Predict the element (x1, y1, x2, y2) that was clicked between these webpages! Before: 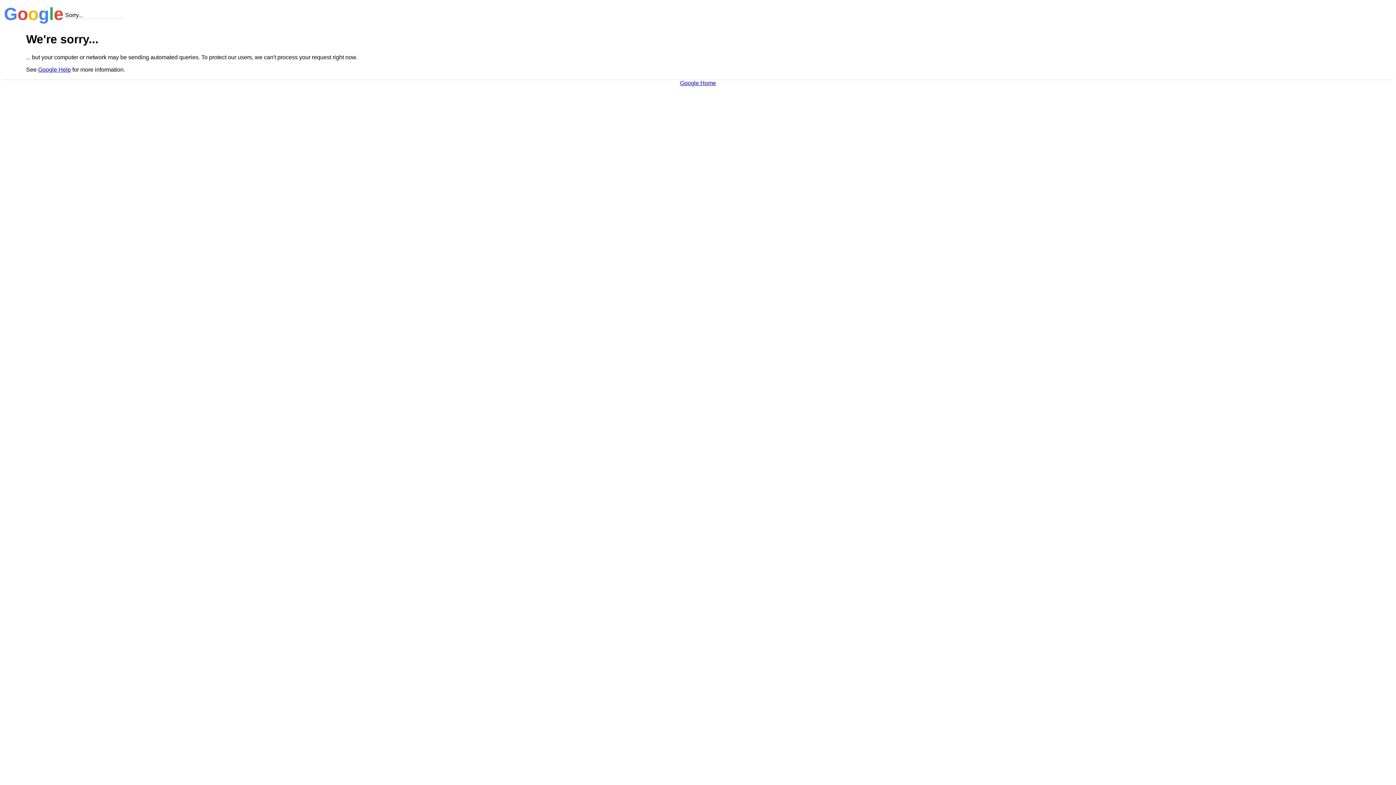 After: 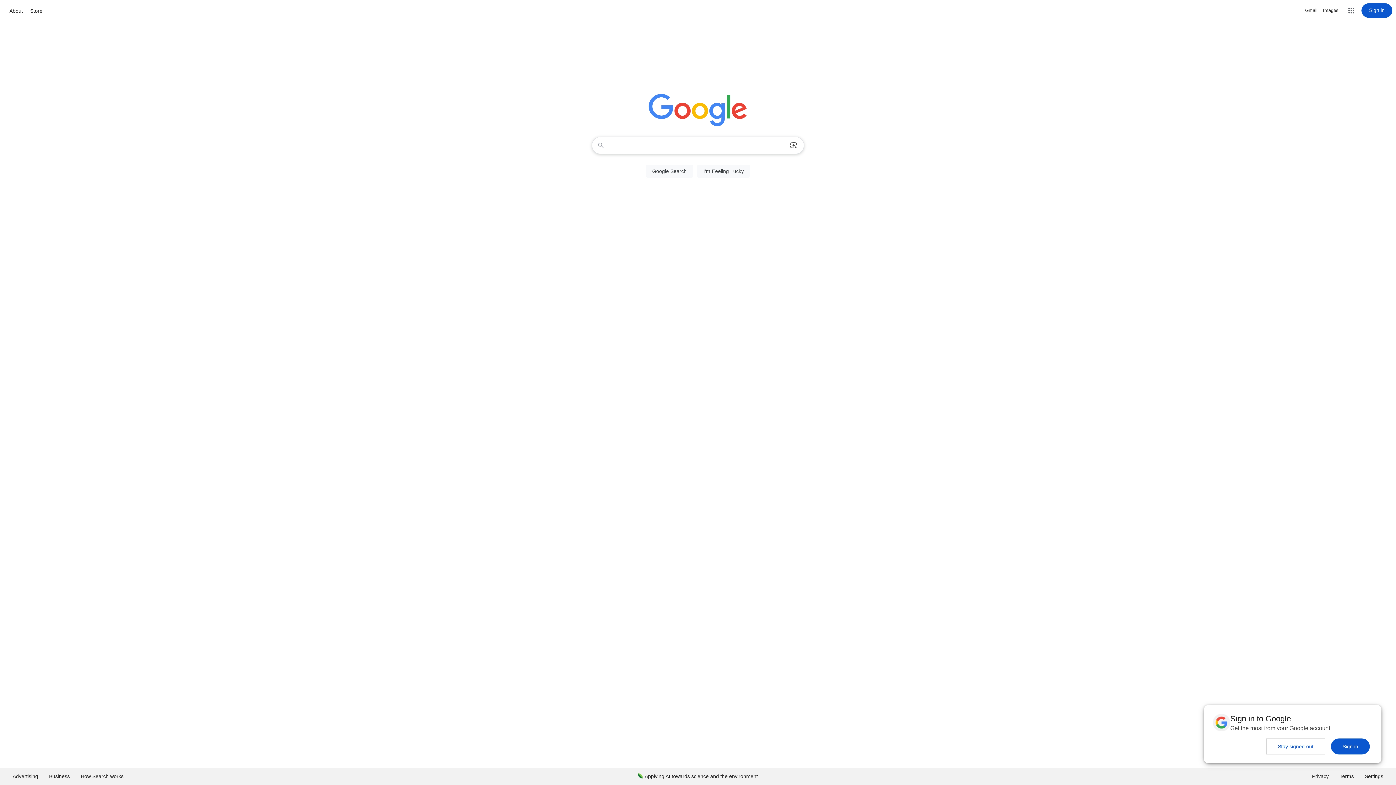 Action: label: Google Home bbox: (680, 79, 716, 86)